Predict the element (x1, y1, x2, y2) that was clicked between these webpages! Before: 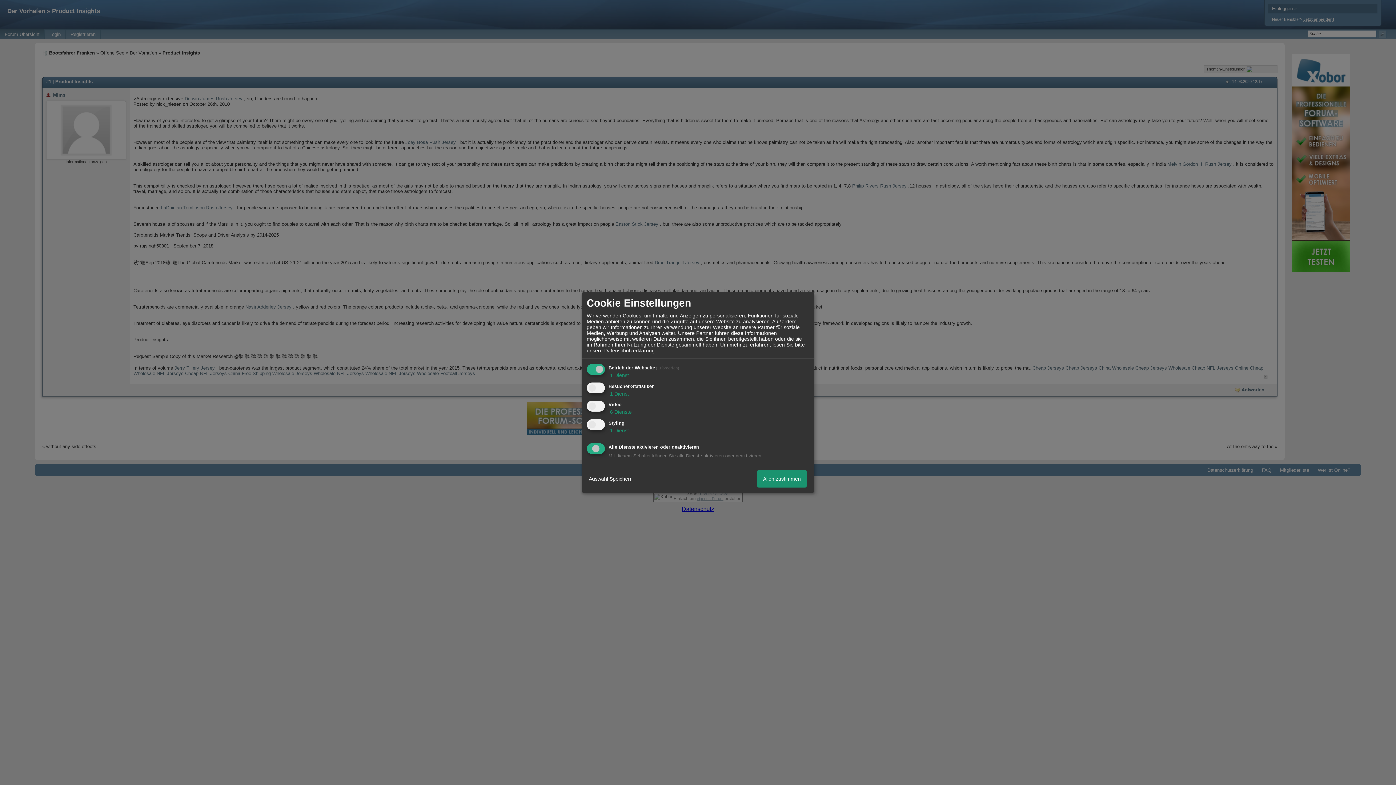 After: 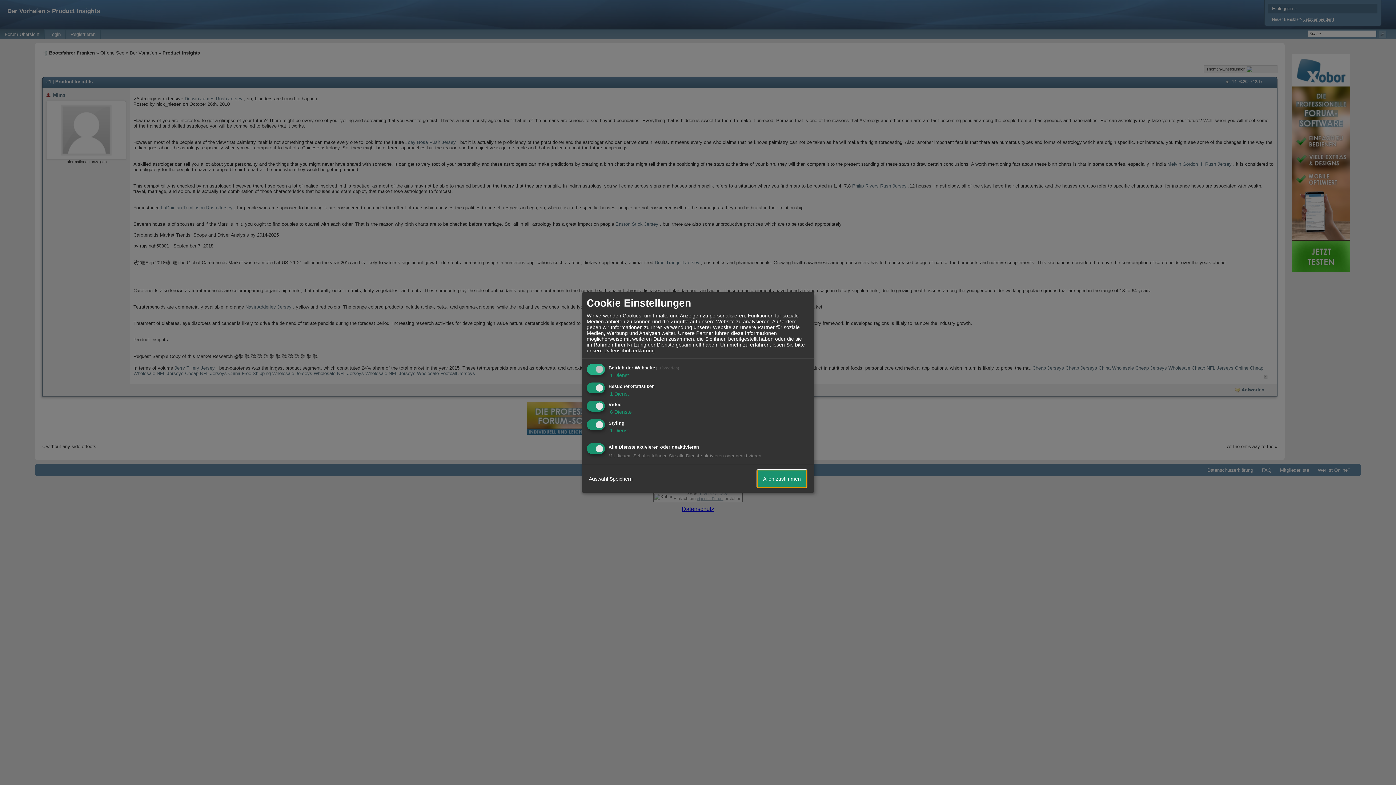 Action: bbox: (757, 470, 806, 487) label: Allen zustimmen